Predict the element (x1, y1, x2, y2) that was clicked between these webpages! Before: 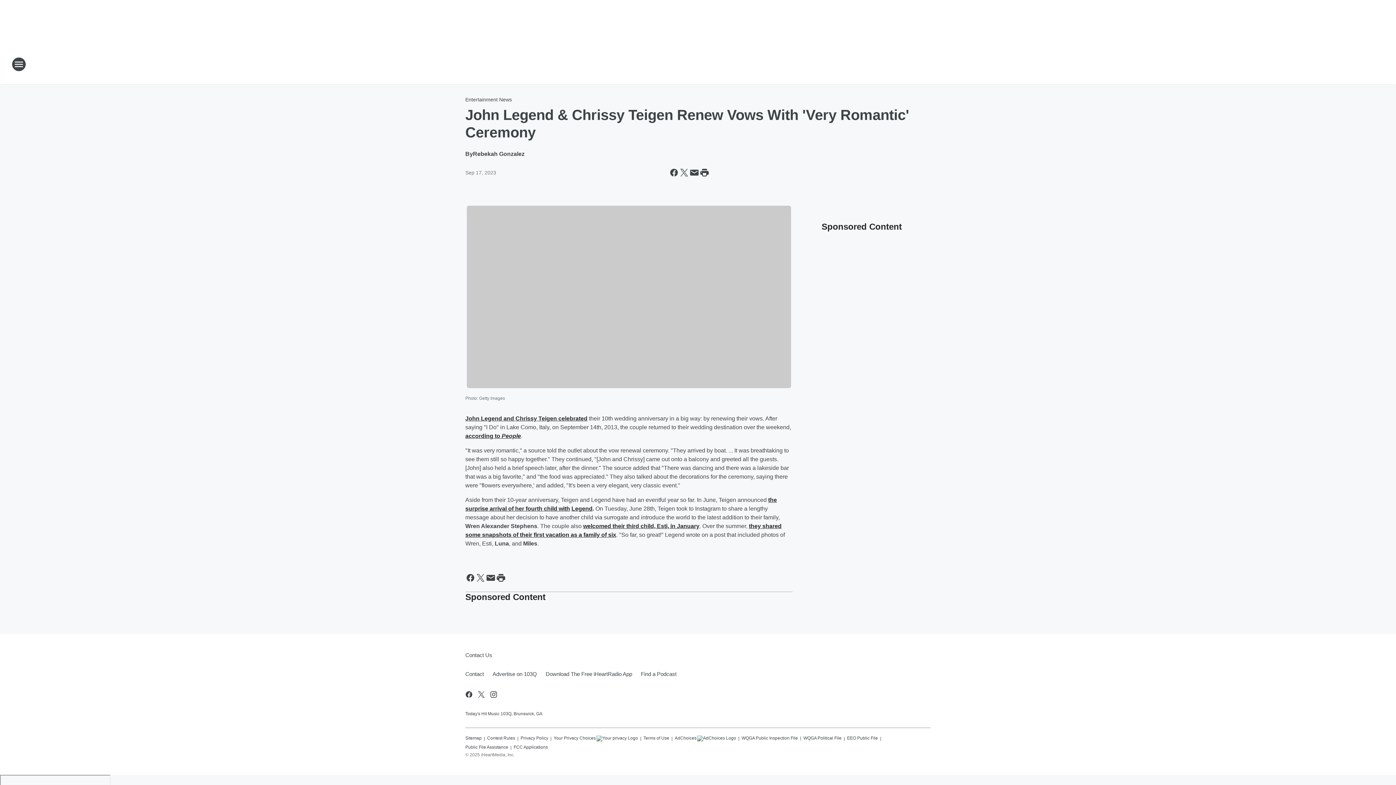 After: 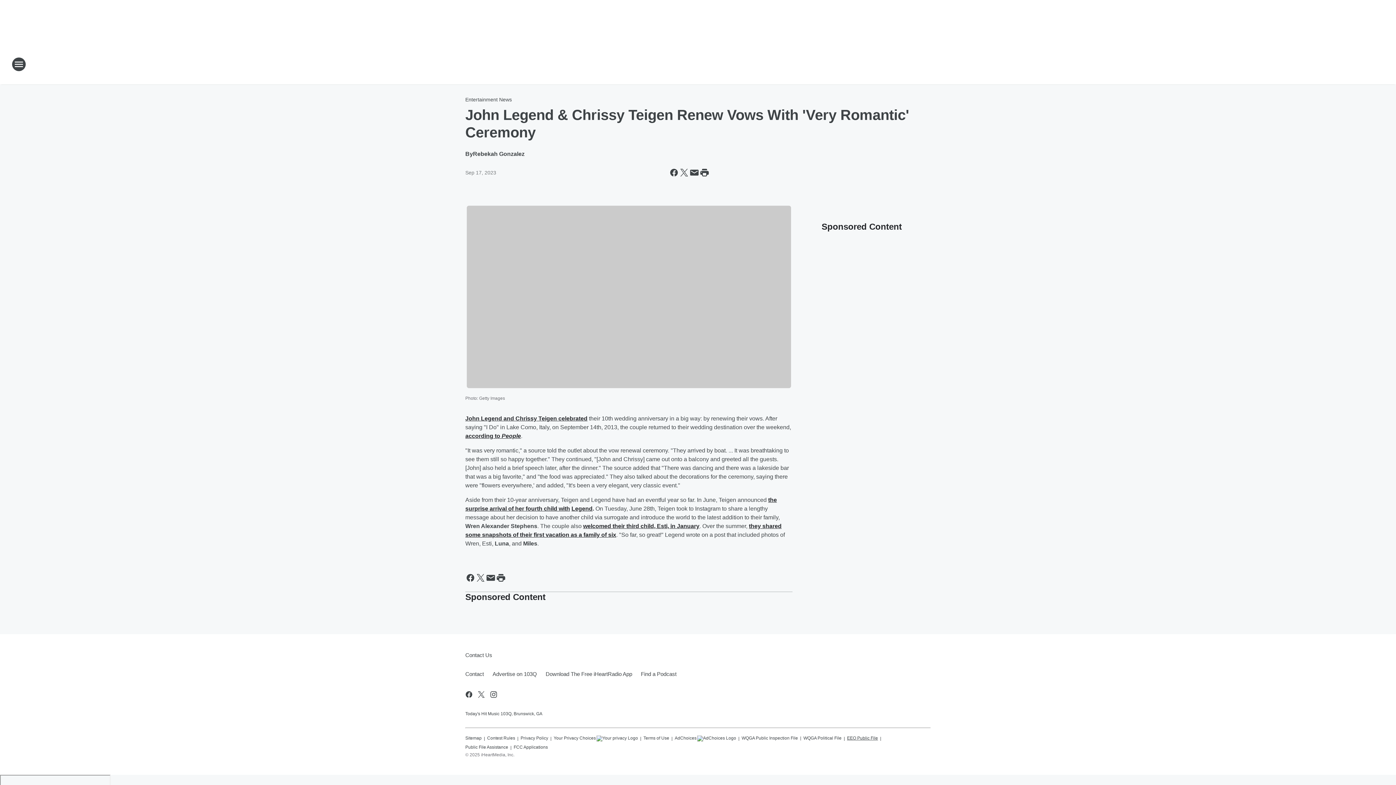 Action: bbox: (847, 732, 878, 741) label: EEO Public File